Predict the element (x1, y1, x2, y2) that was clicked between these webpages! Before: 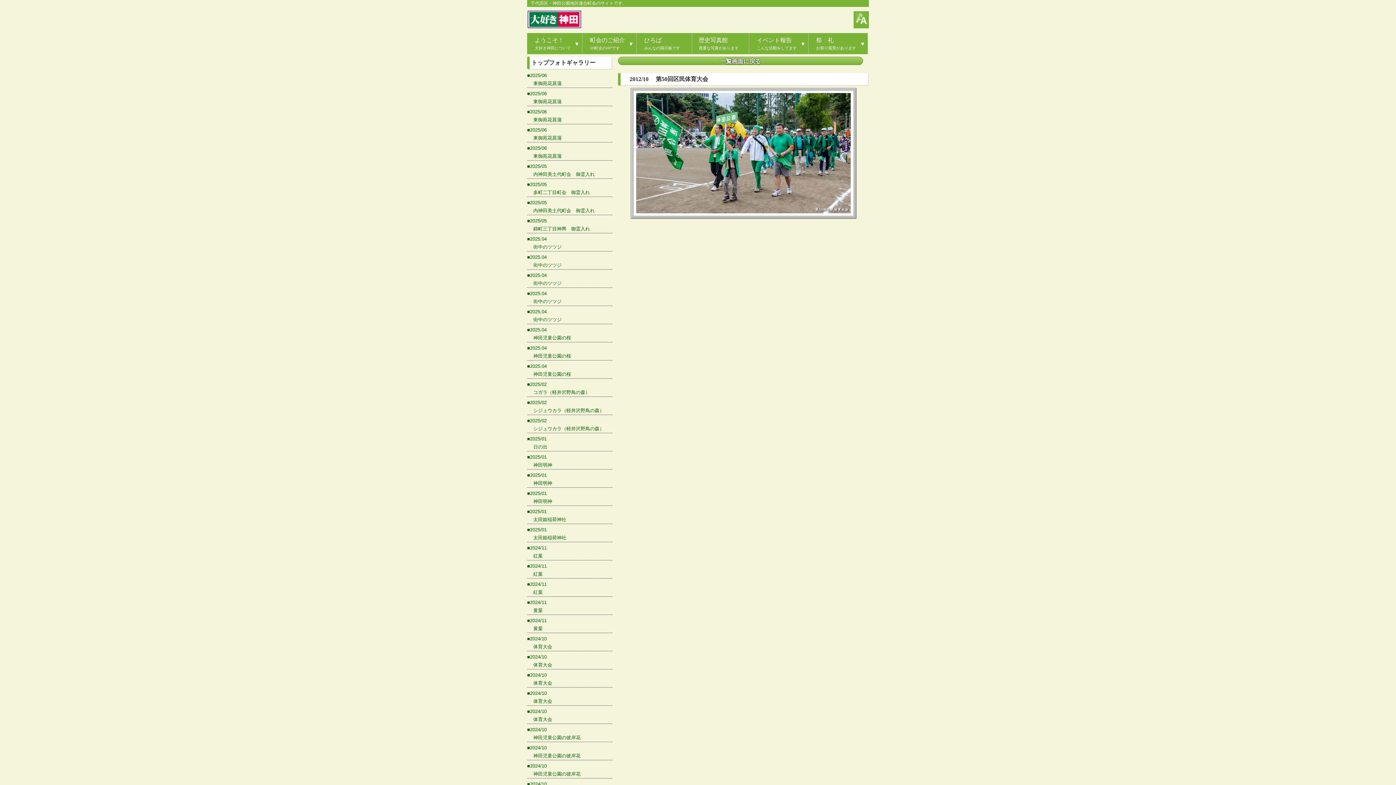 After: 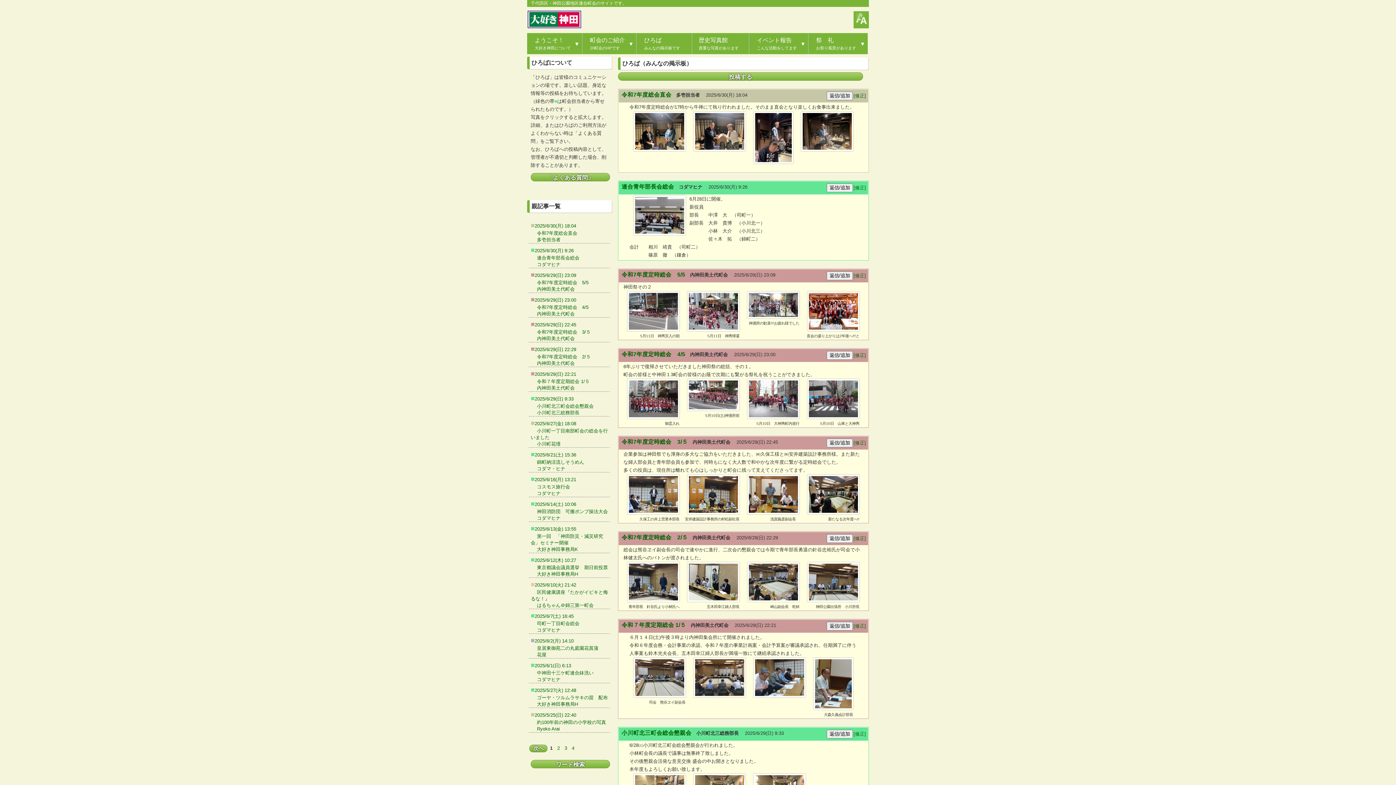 Action: bbox: (636, 33, 692, 54) label: ひろば
みんなの掲示板です